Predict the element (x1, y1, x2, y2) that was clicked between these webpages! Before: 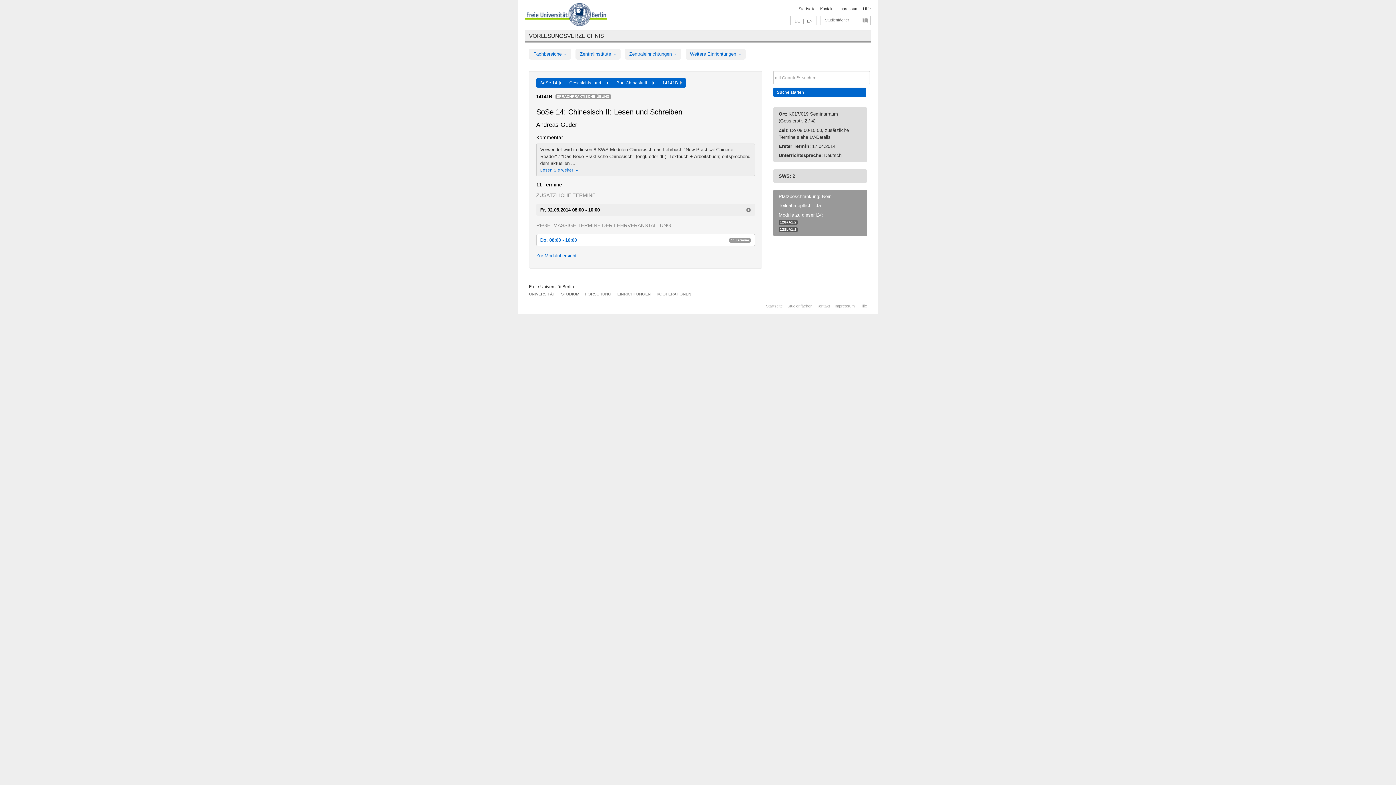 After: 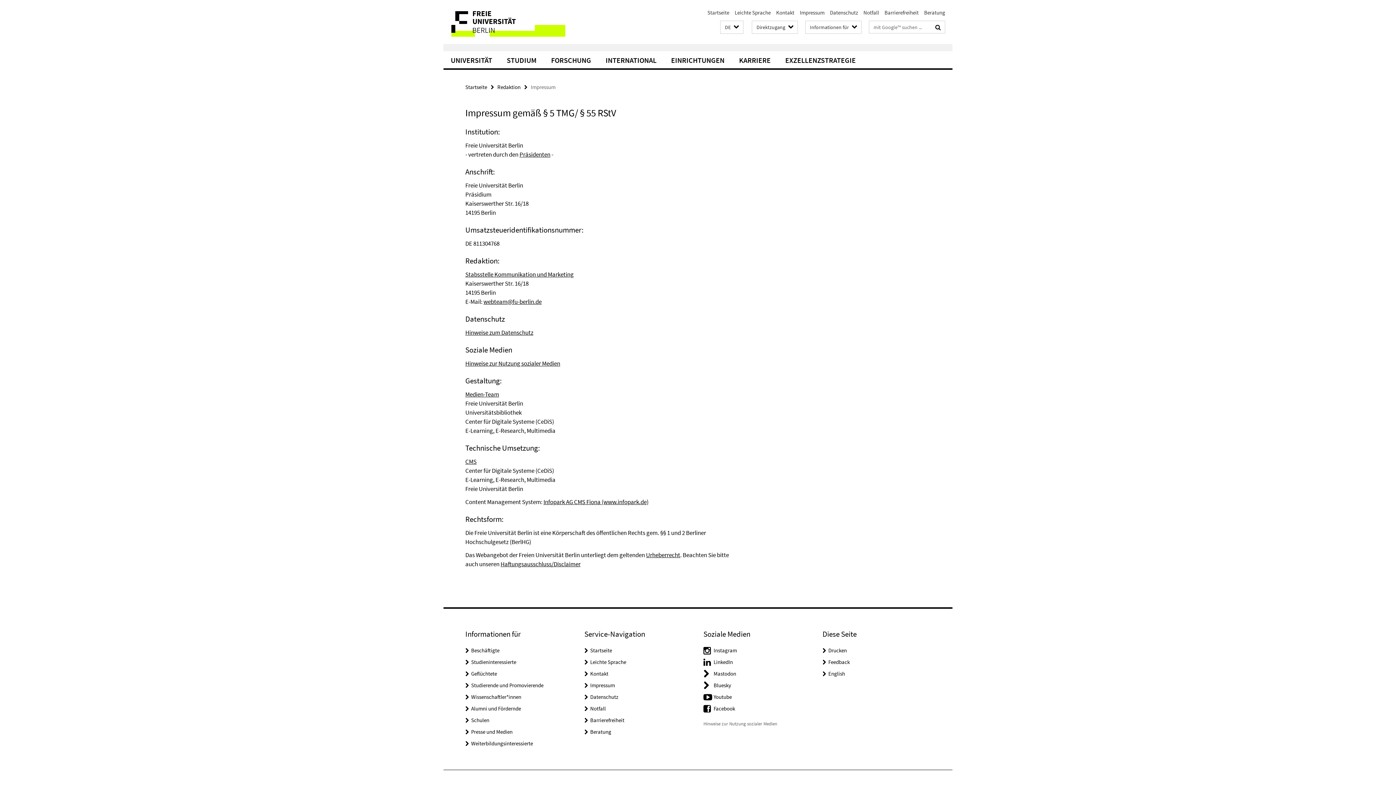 Action: bbox: (838, 6, 858, 10) label: Impressum